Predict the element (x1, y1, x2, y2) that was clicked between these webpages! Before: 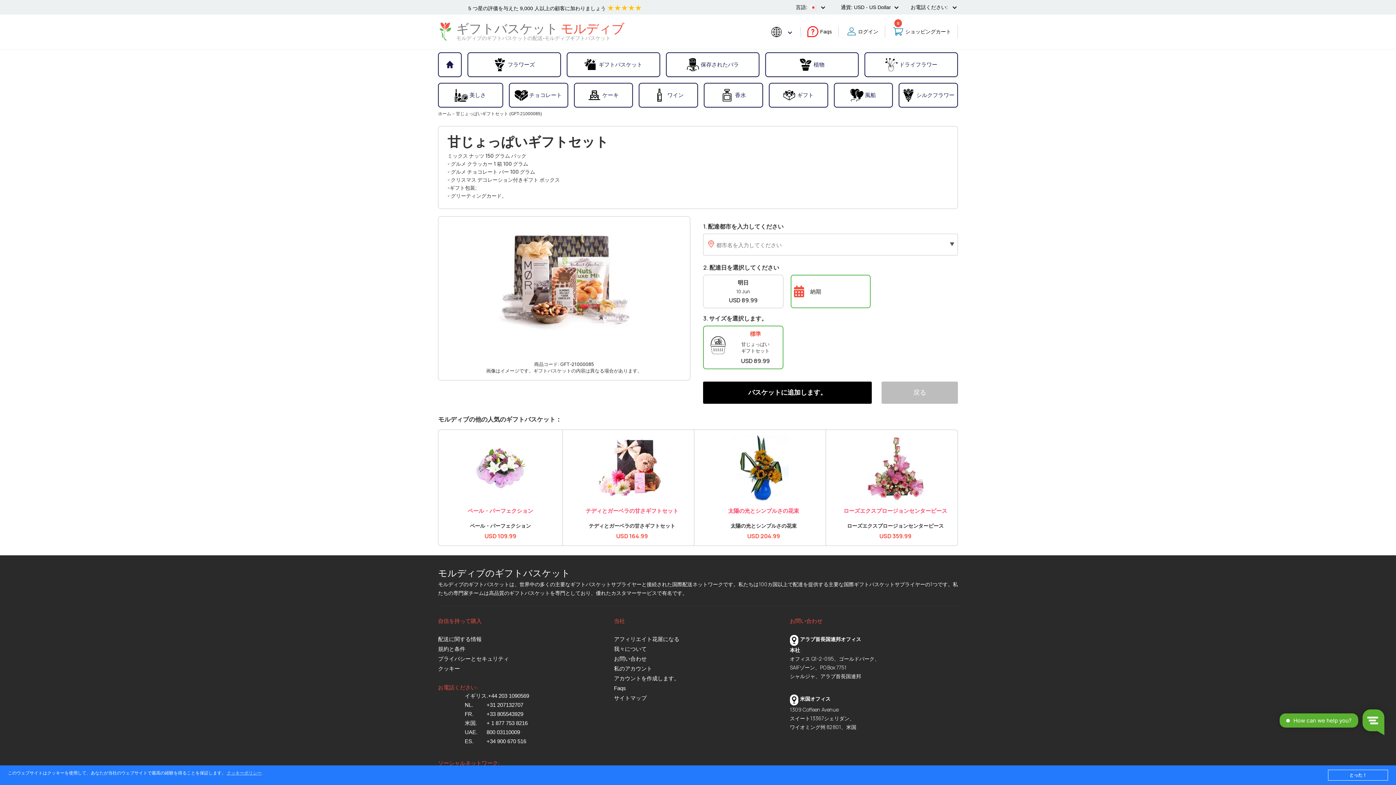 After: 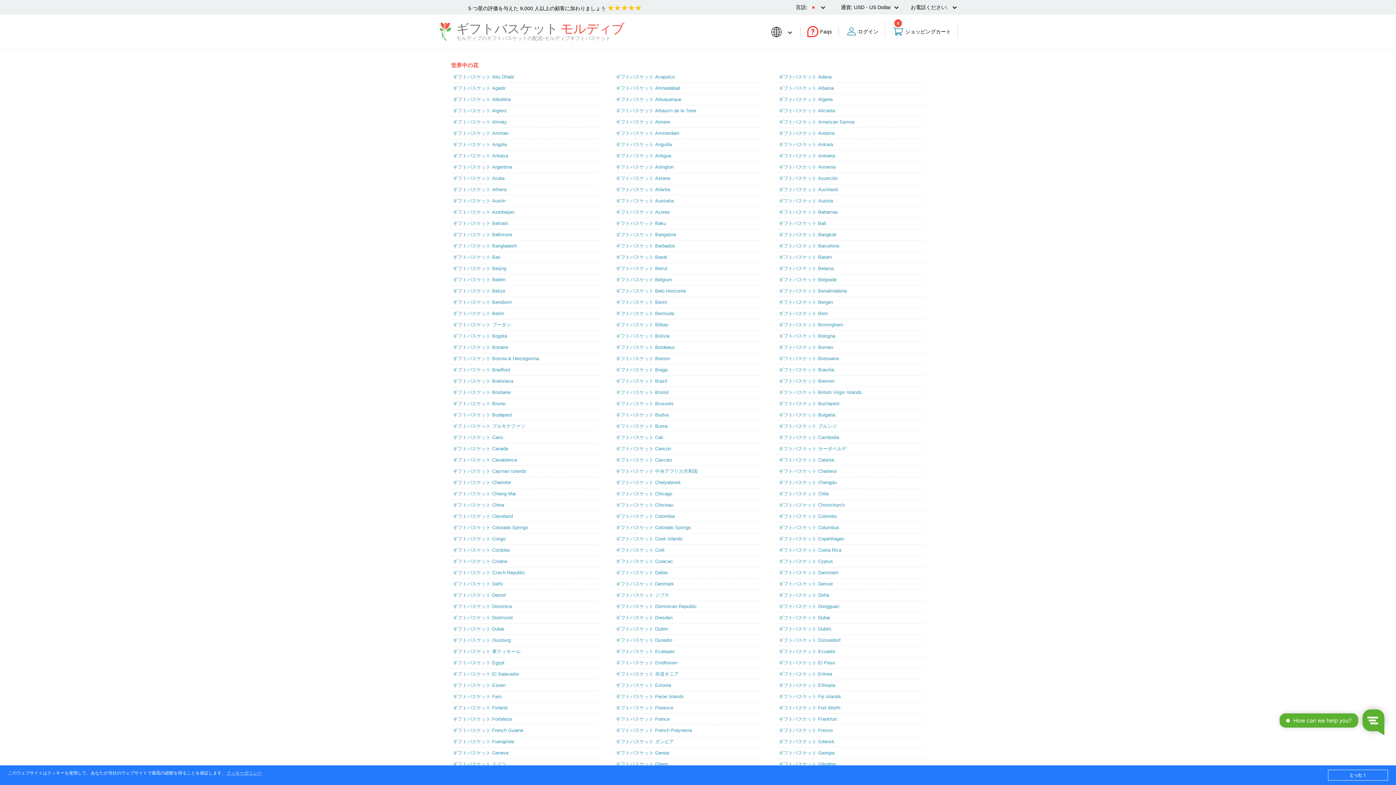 Action: bbox: (770, 26, 792, 36)